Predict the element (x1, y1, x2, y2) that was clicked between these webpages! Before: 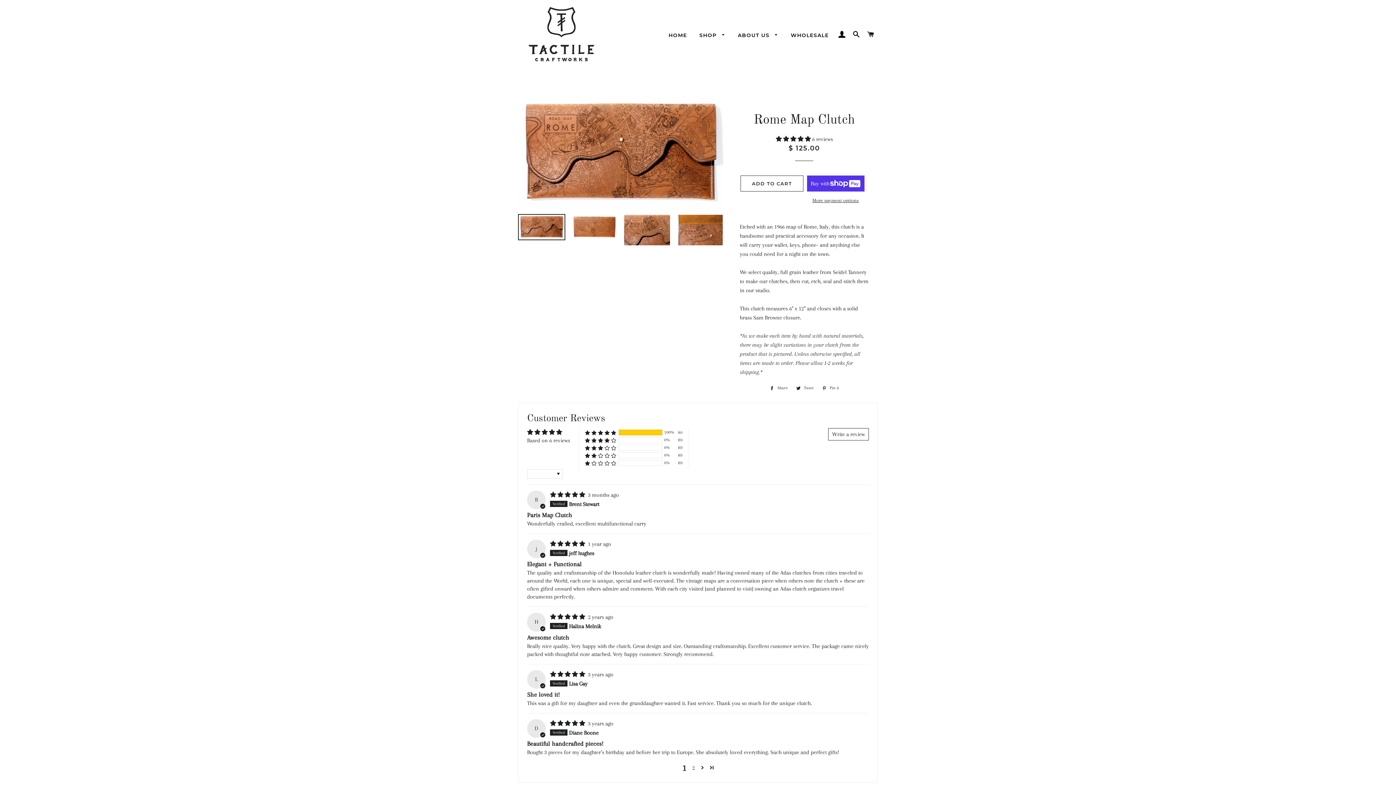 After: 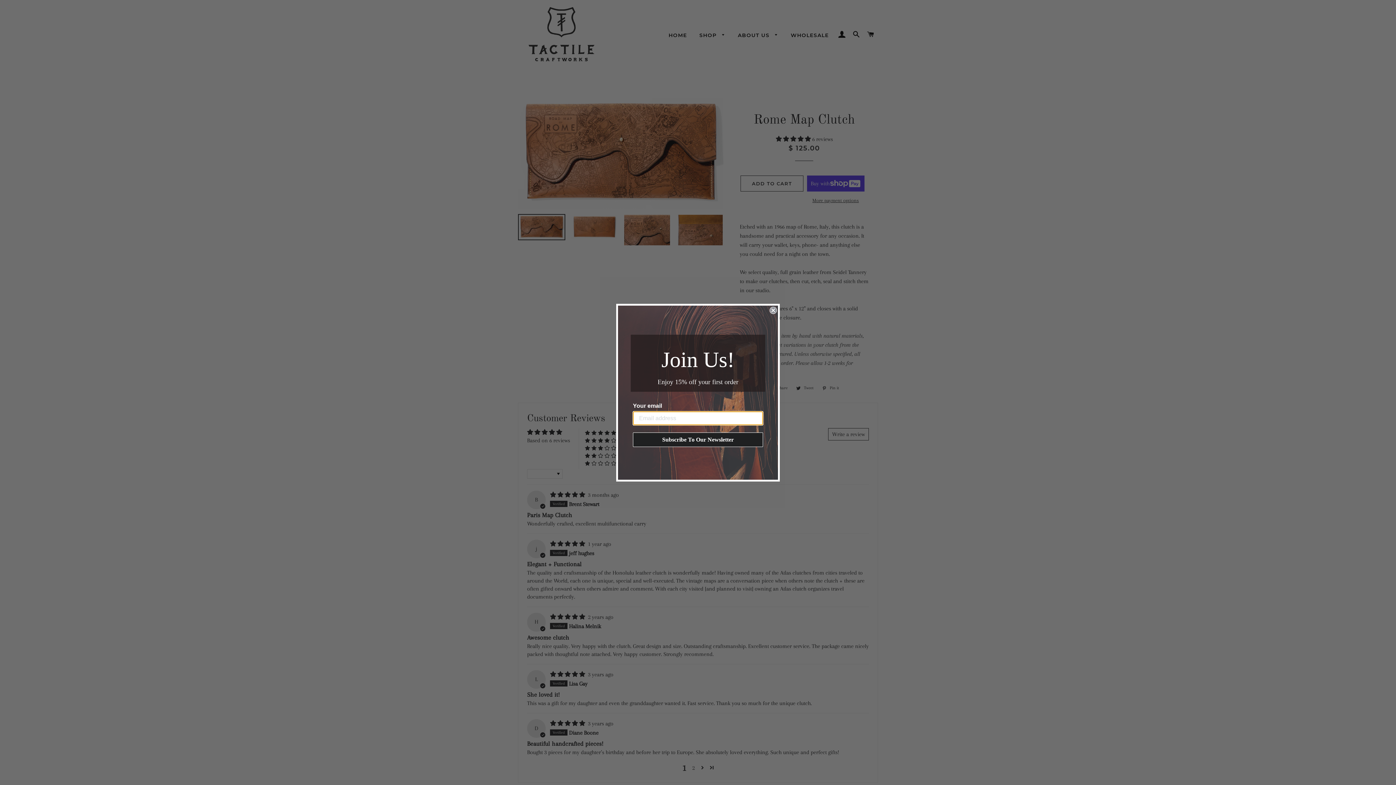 Action: bbox: (518, 214, 565, 240)